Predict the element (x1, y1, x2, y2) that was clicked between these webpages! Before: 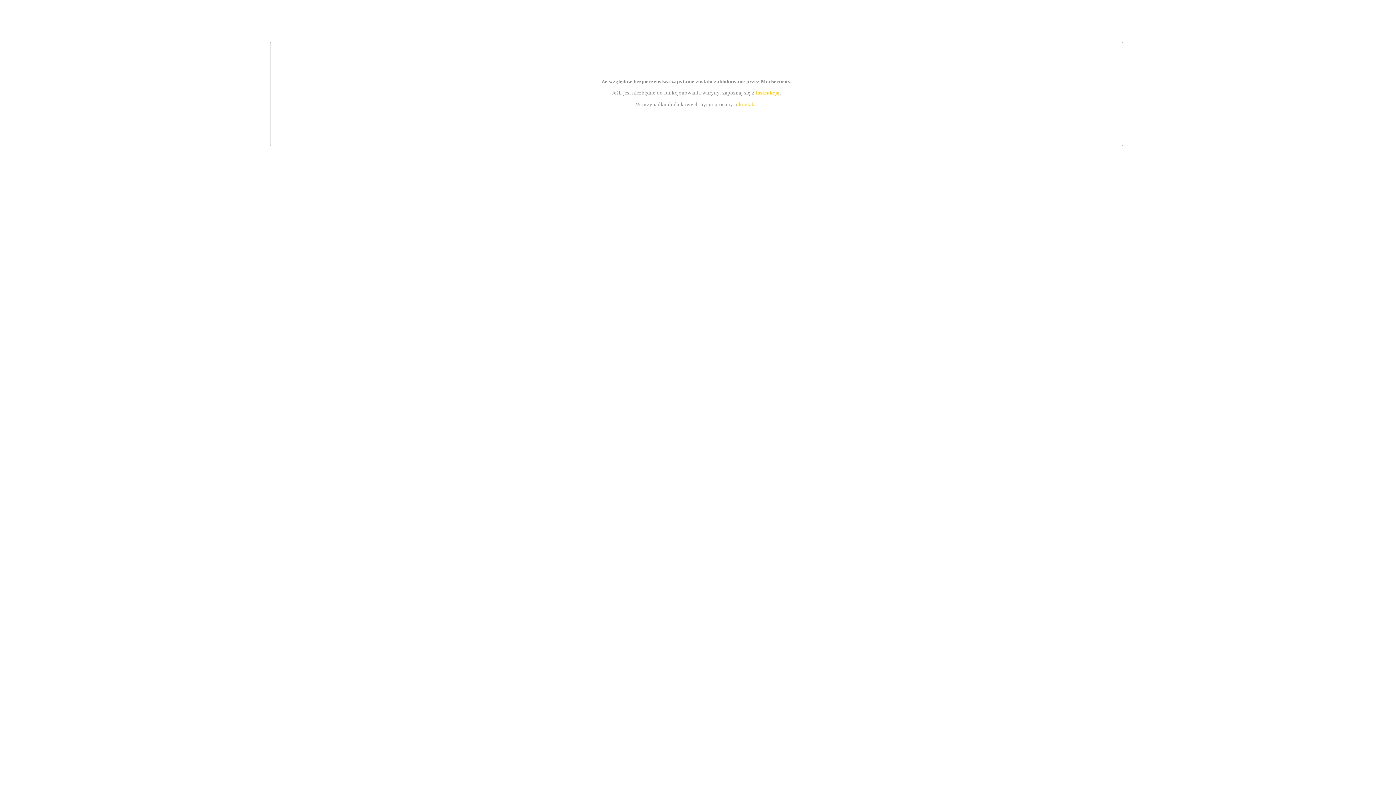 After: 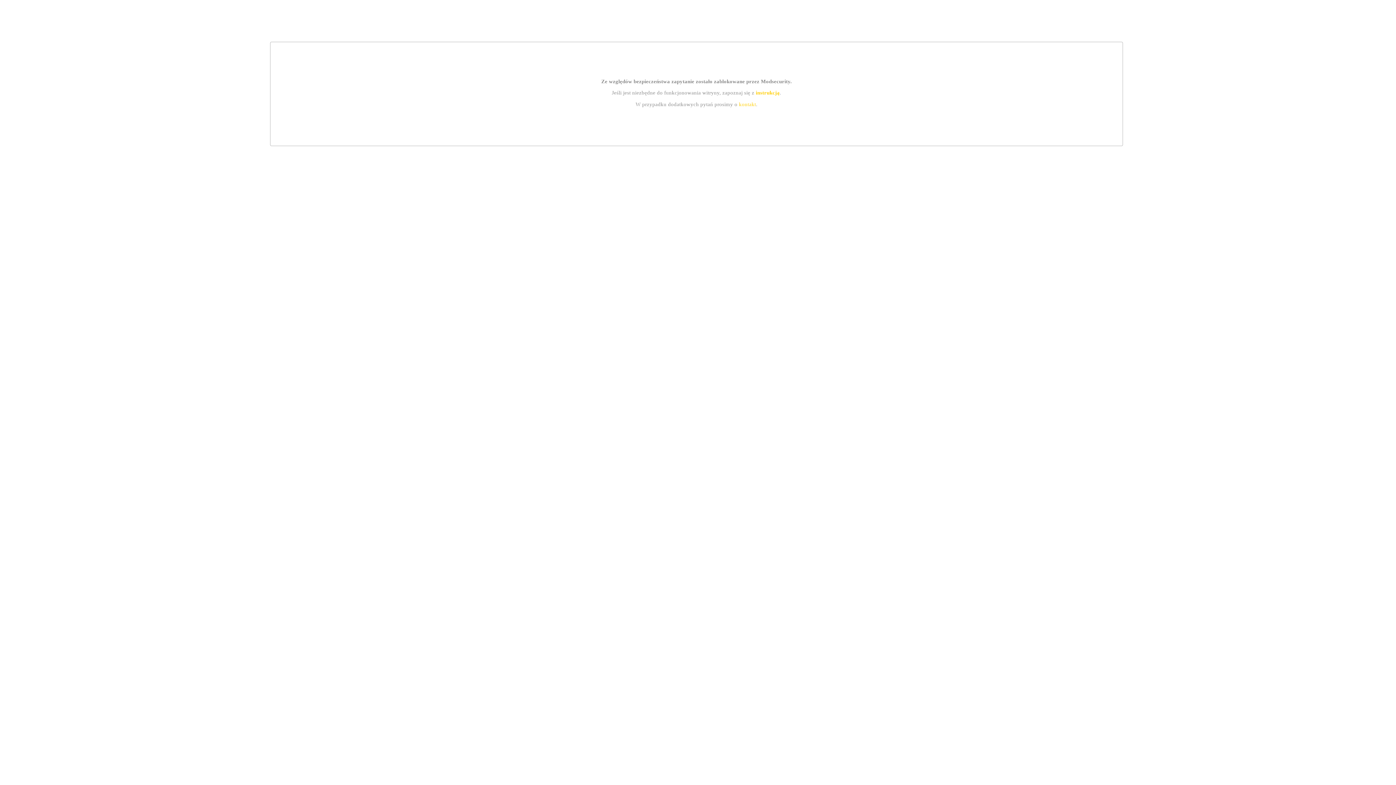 Action: bbox: (755, 89, 779, 95) label: instrukcją